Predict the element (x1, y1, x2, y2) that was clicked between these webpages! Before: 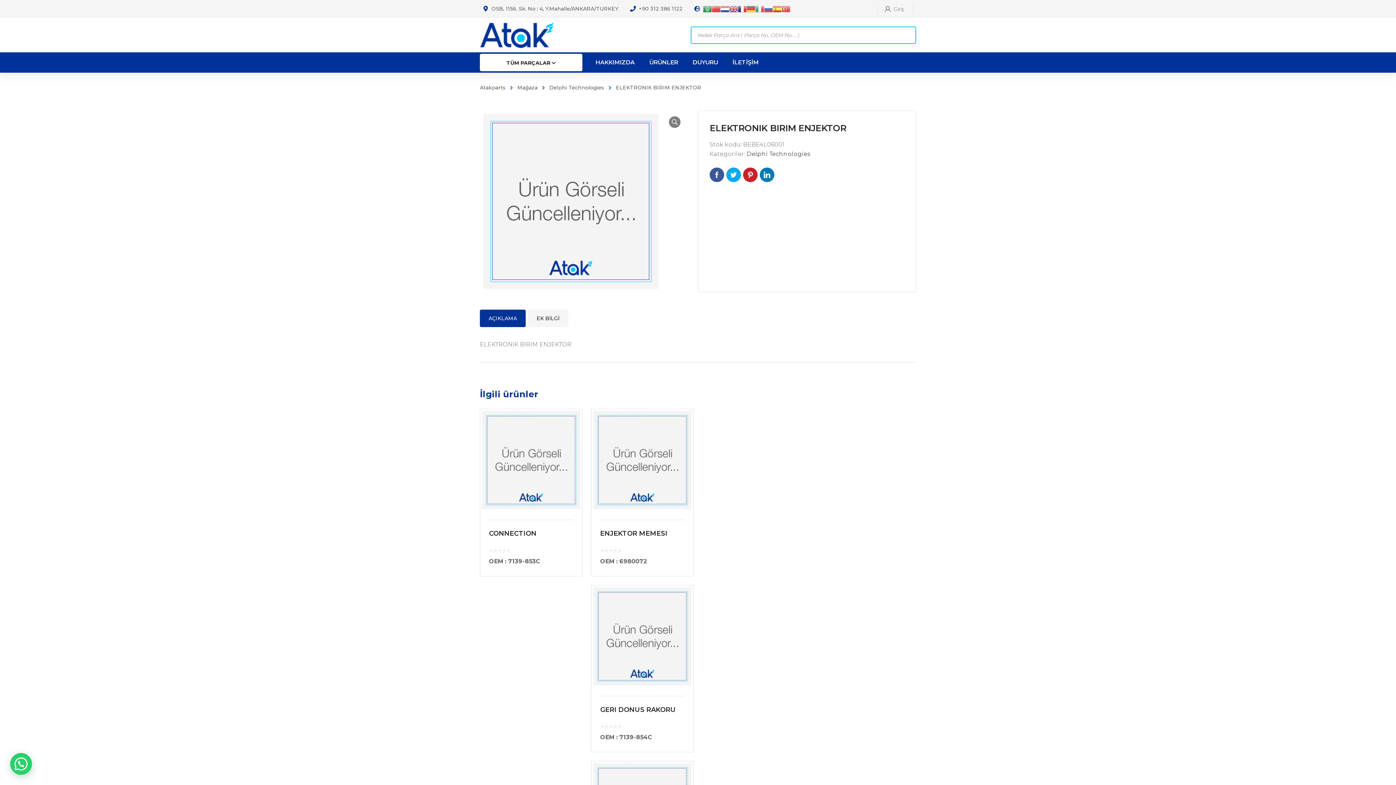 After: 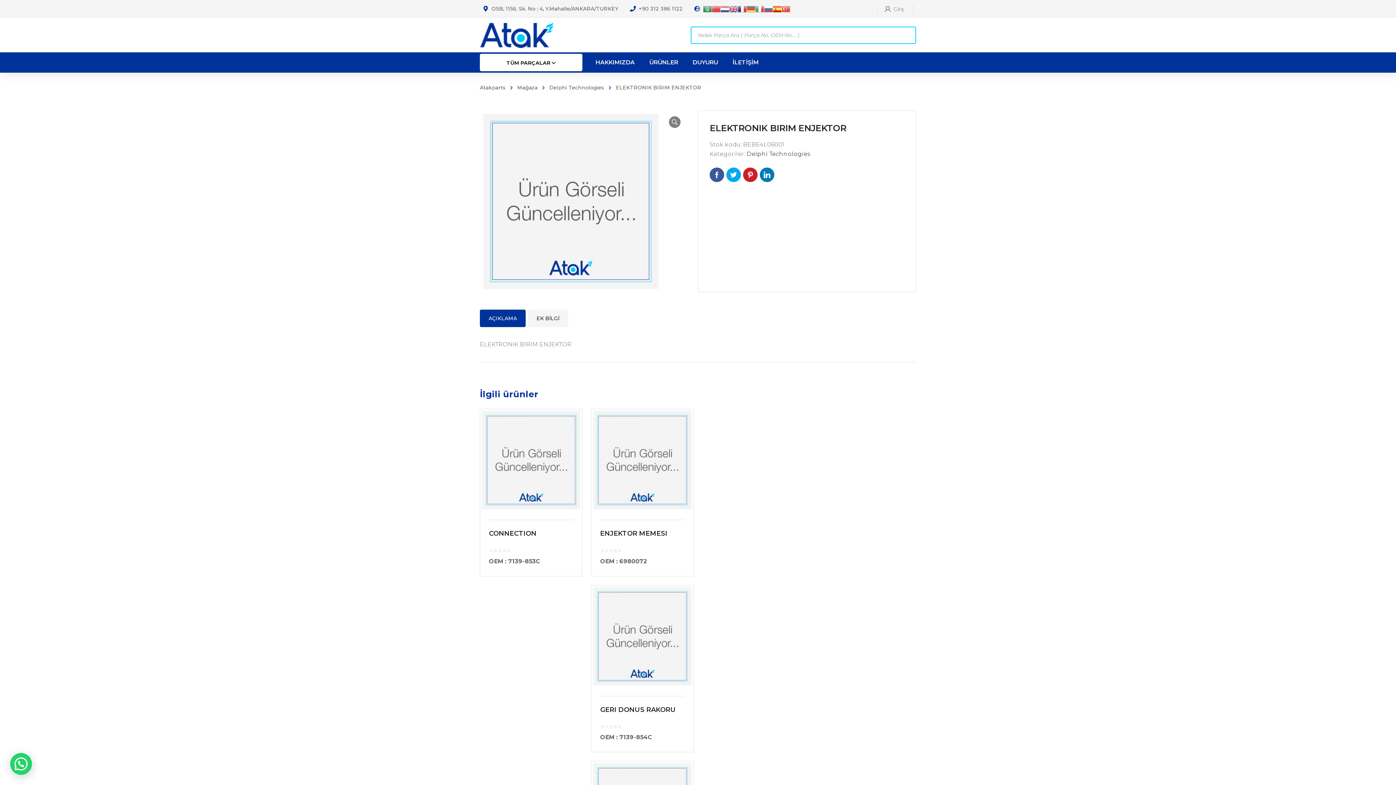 Action: bbox: (773, 5, 781, 12)